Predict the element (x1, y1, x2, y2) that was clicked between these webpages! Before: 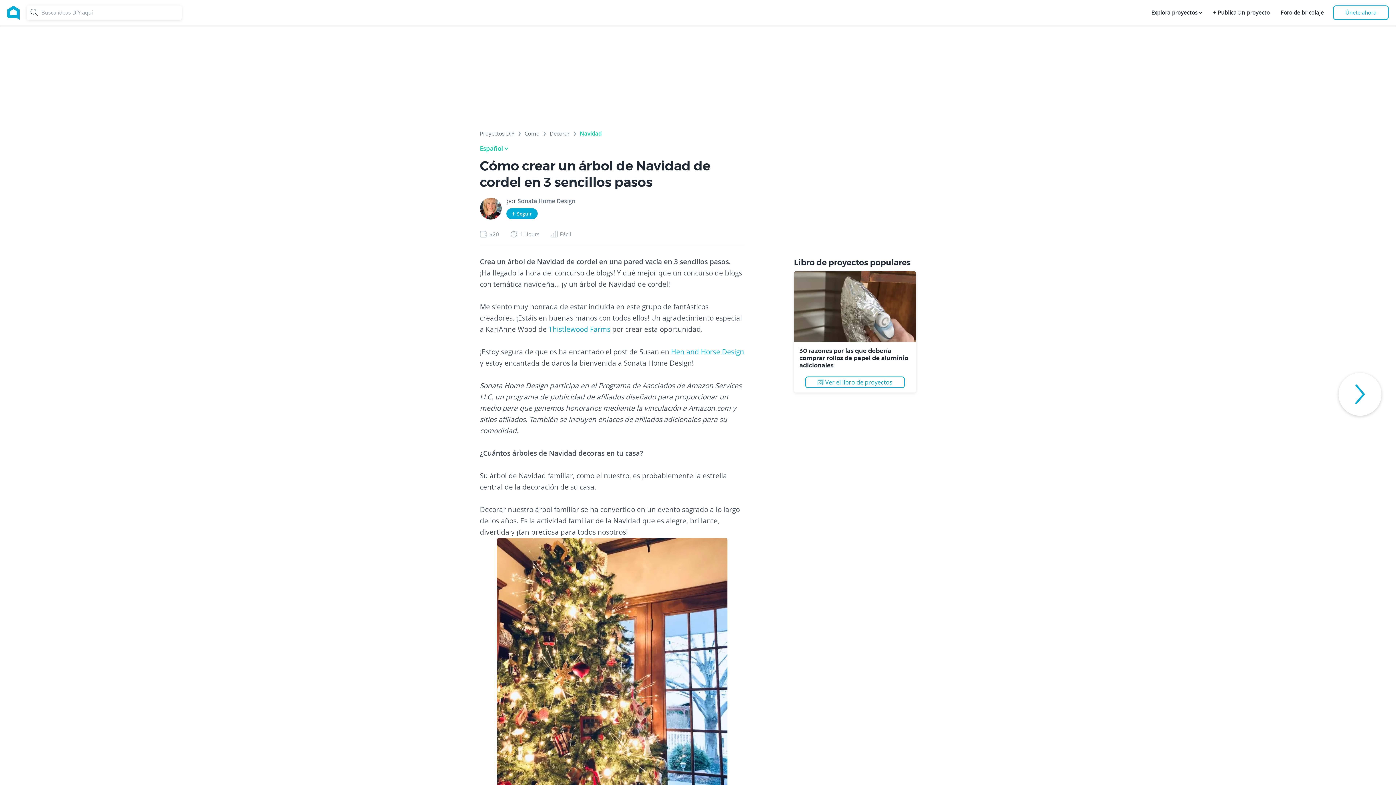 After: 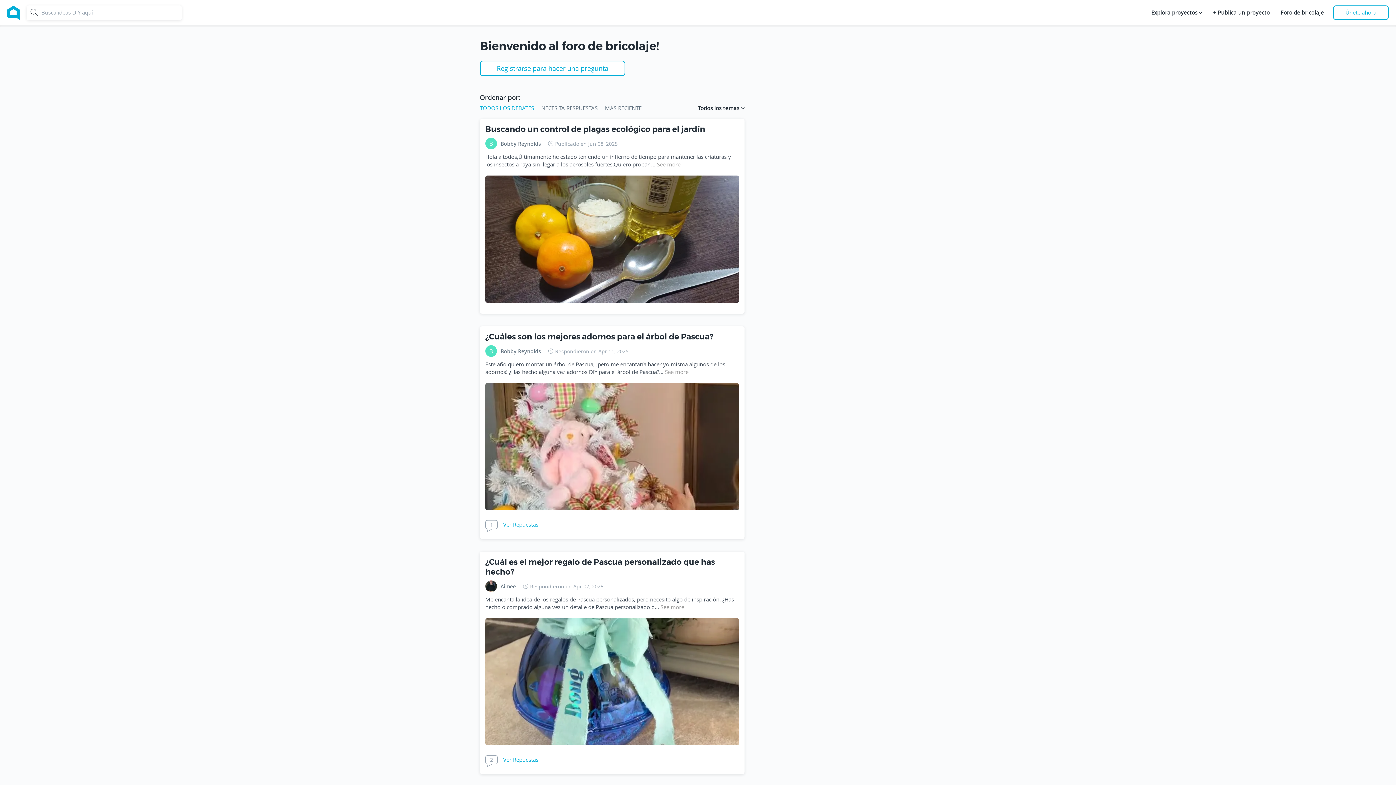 Action: label: Foro de bricolaje bbox: (1279, 5, 1326, 20)